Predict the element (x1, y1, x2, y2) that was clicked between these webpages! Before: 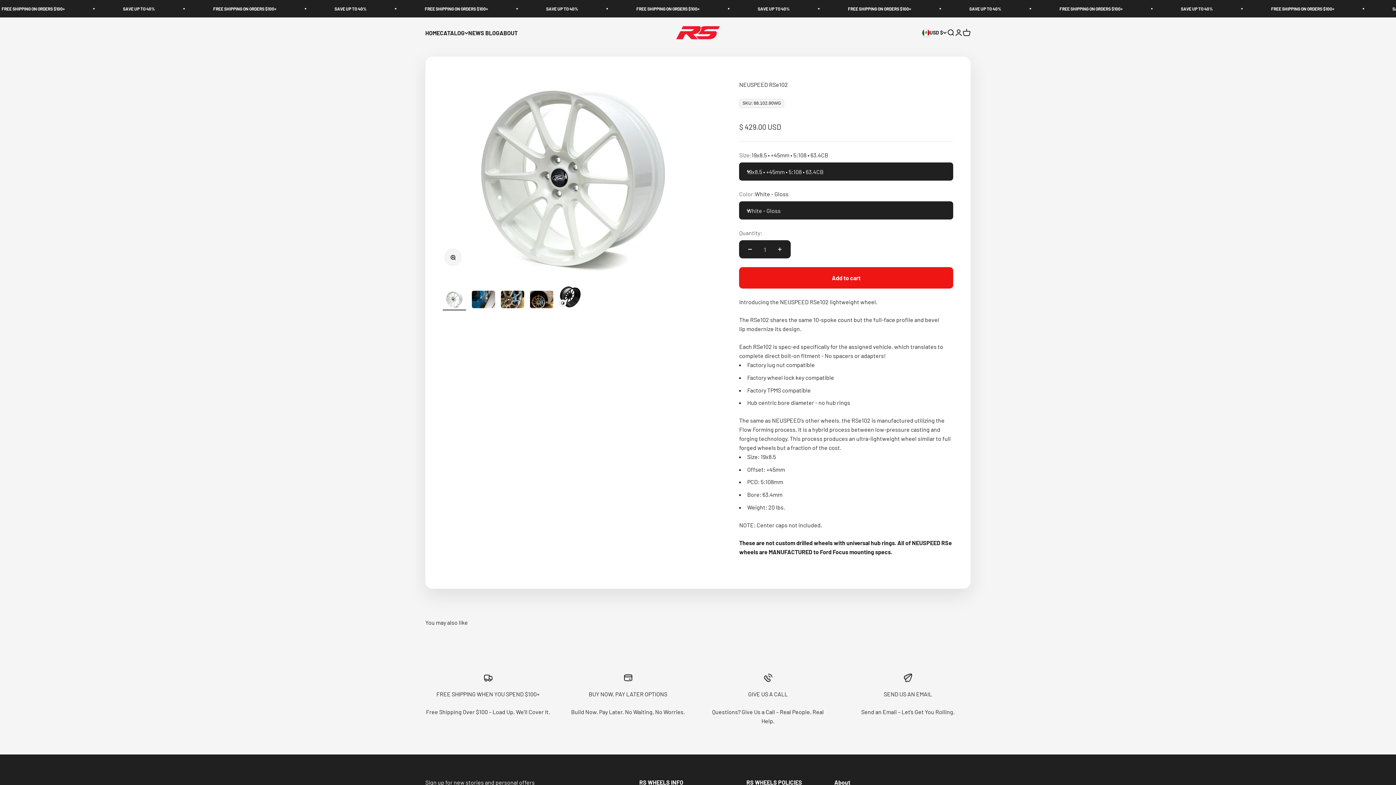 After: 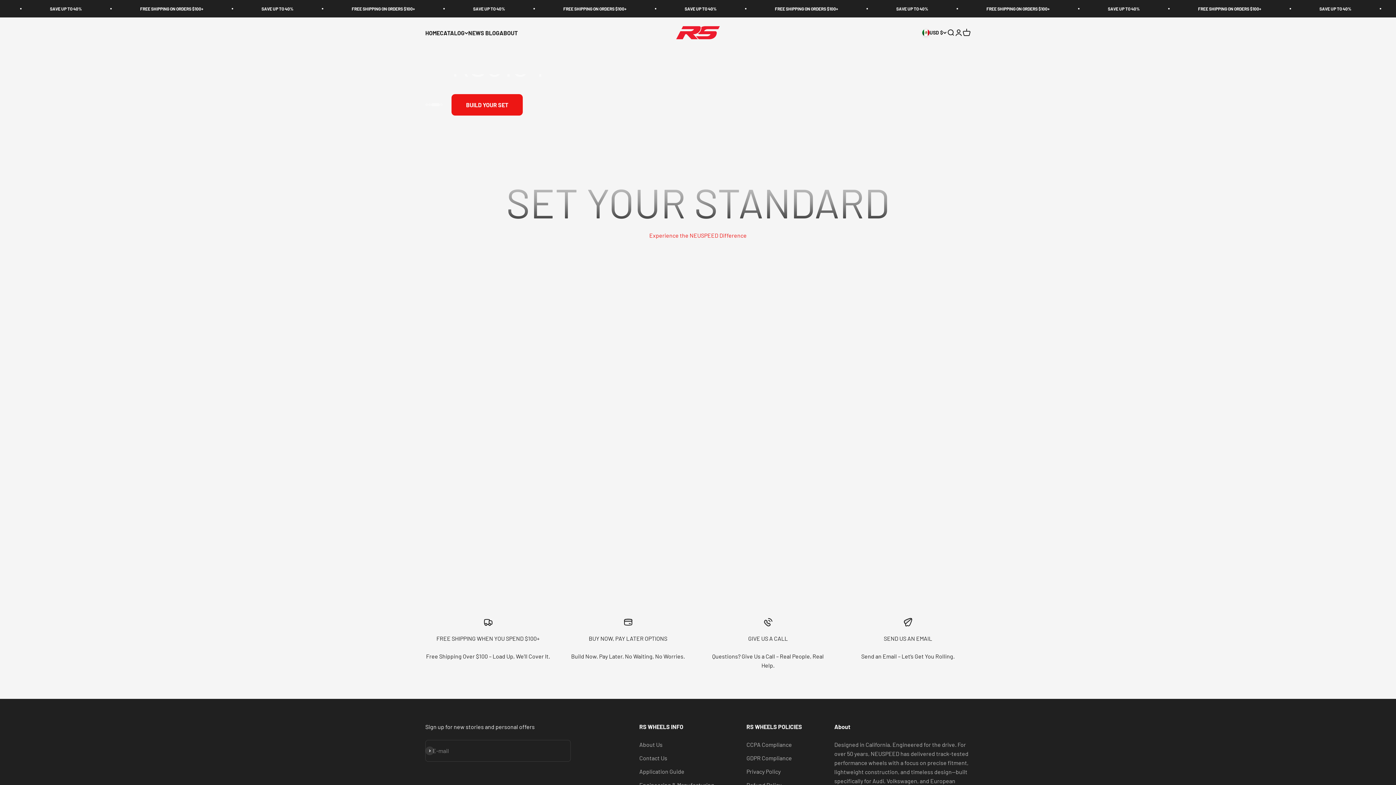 Action: bbox: (676, 26, 720, 39) label: NEUSPEED RS Wheels